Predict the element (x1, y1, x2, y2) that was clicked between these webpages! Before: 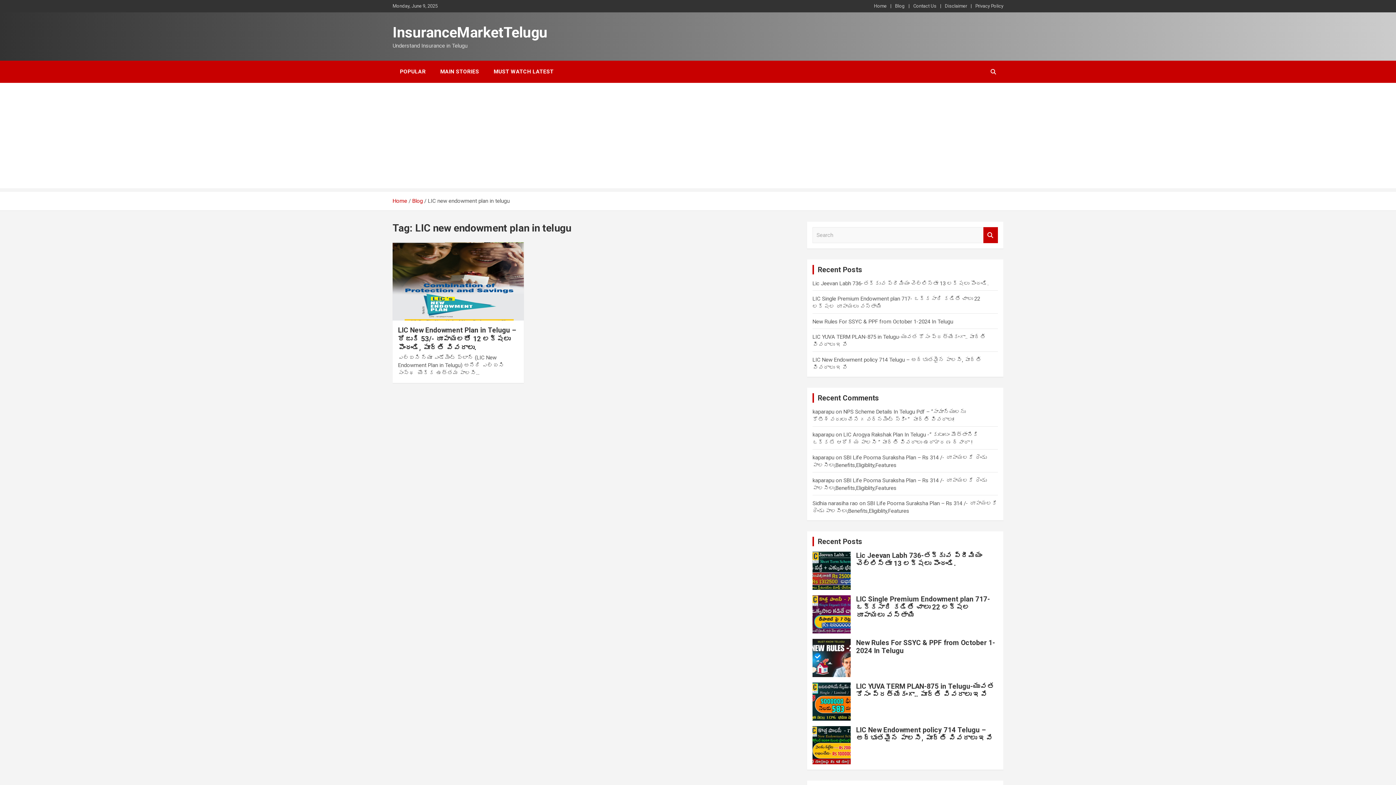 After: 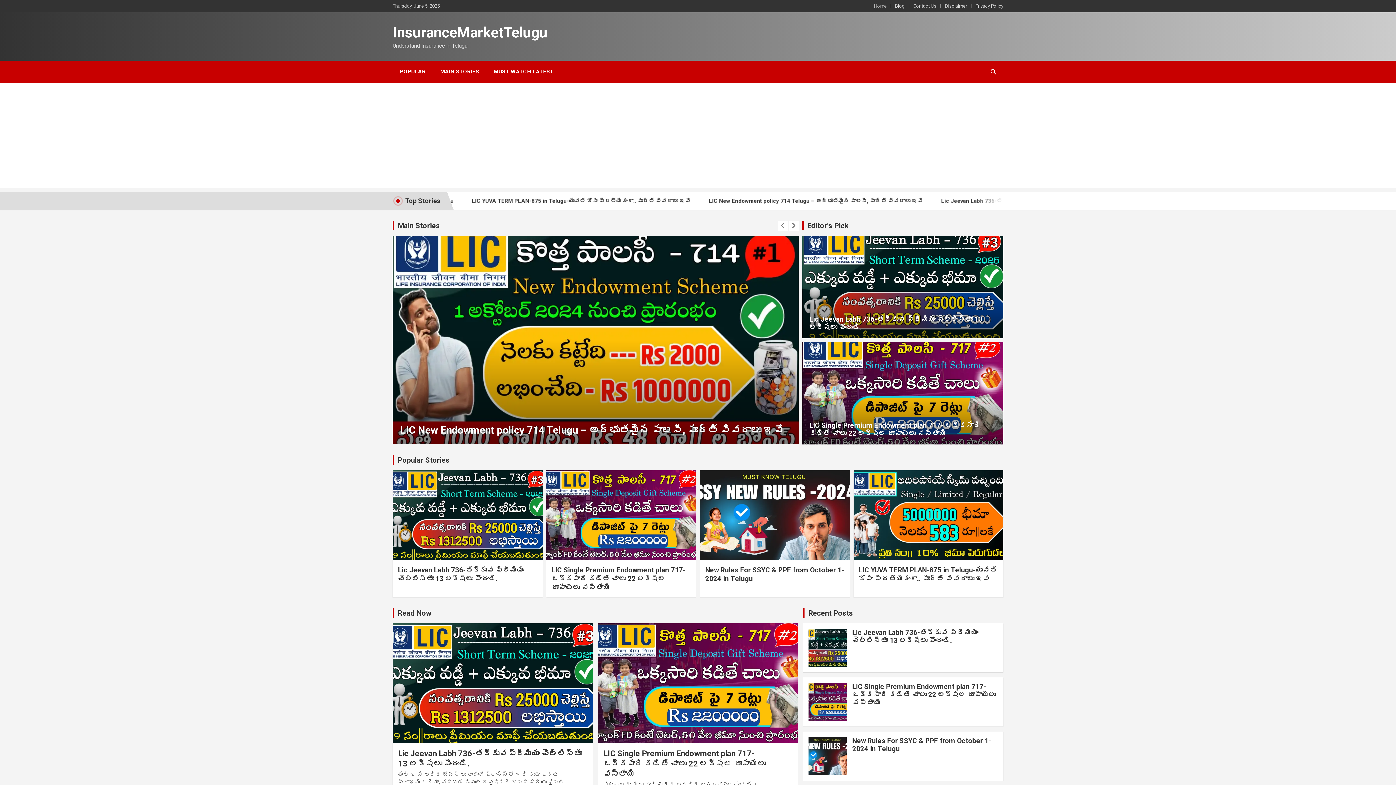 Action: label: Home bbox: (874, 2, 886, 9)